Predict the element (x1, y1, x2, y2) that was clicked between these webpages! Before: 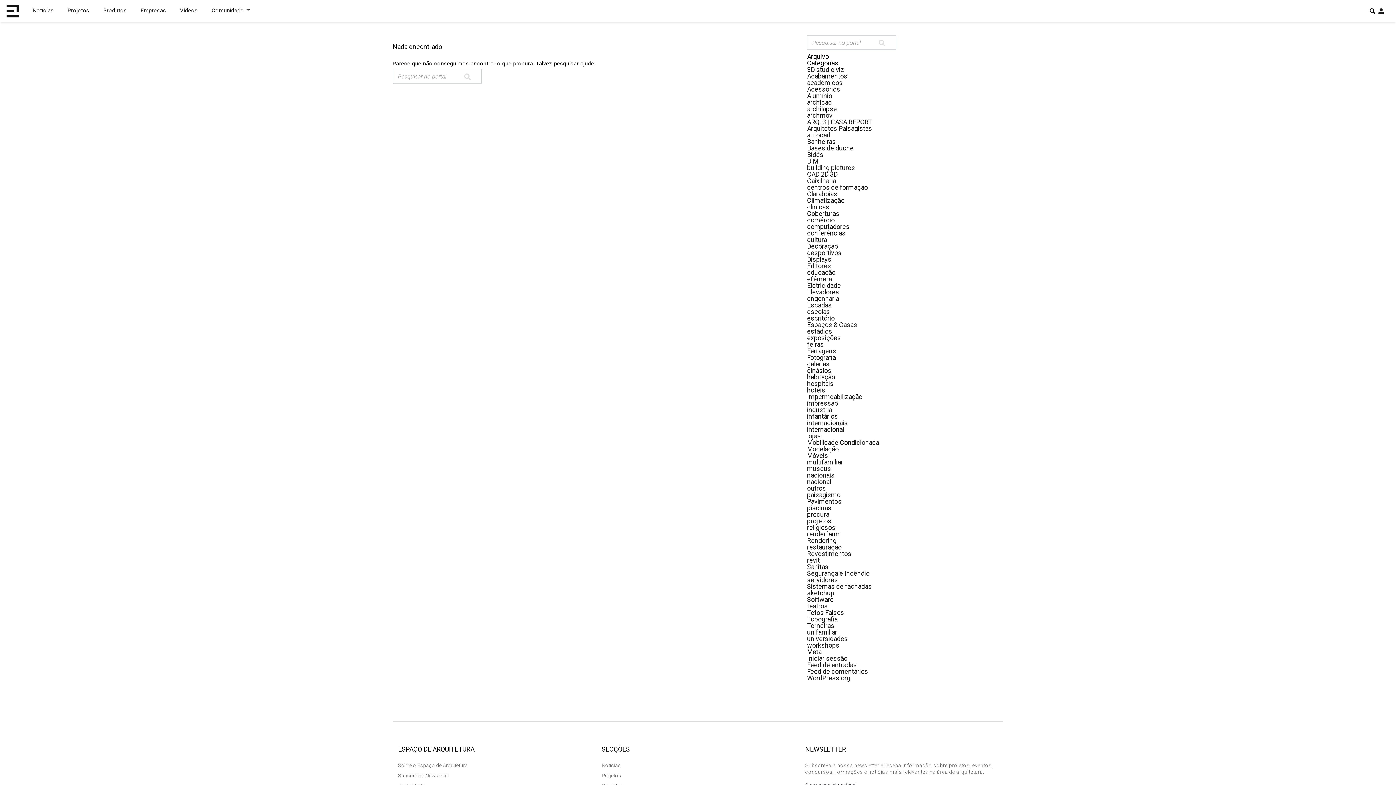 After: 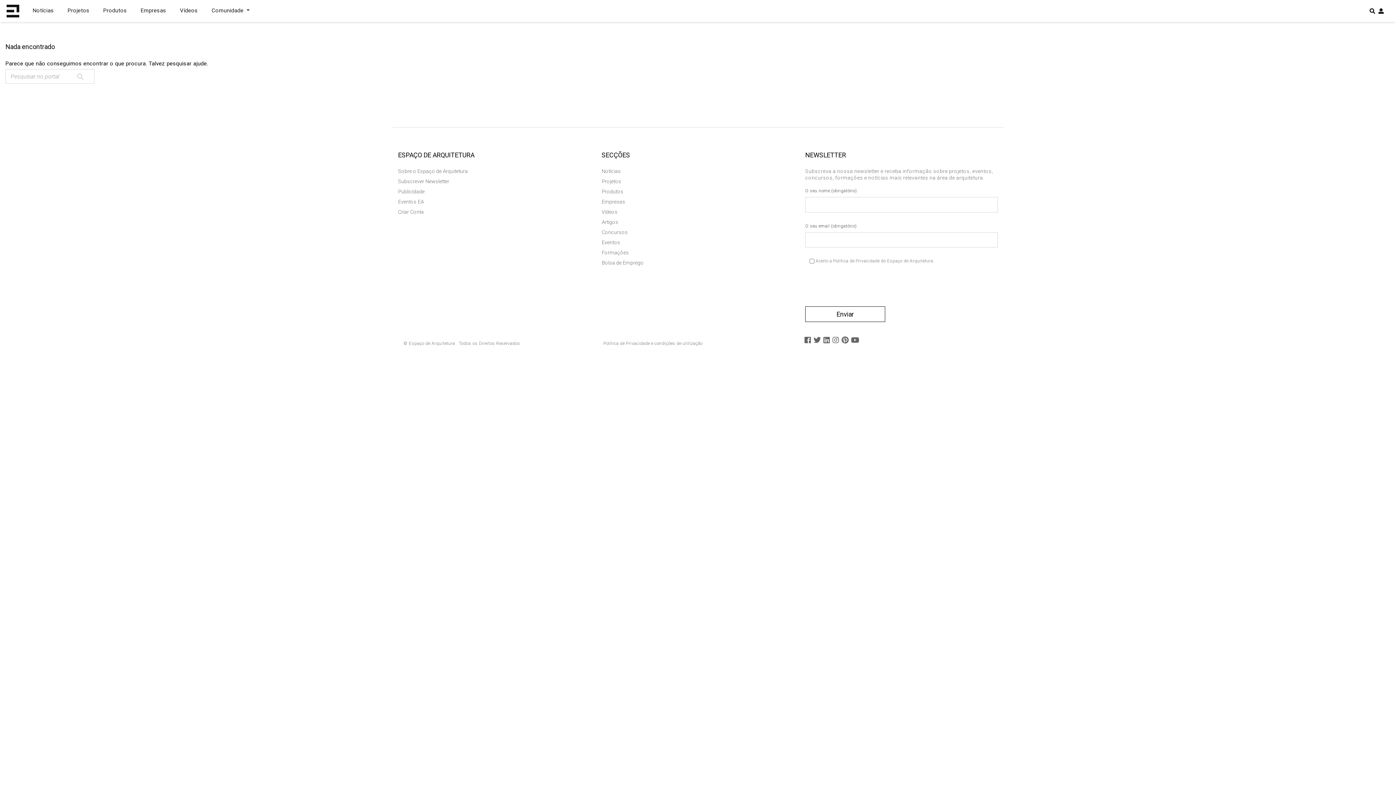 Action: label: revit bbox: (807, 556, 820, 564)